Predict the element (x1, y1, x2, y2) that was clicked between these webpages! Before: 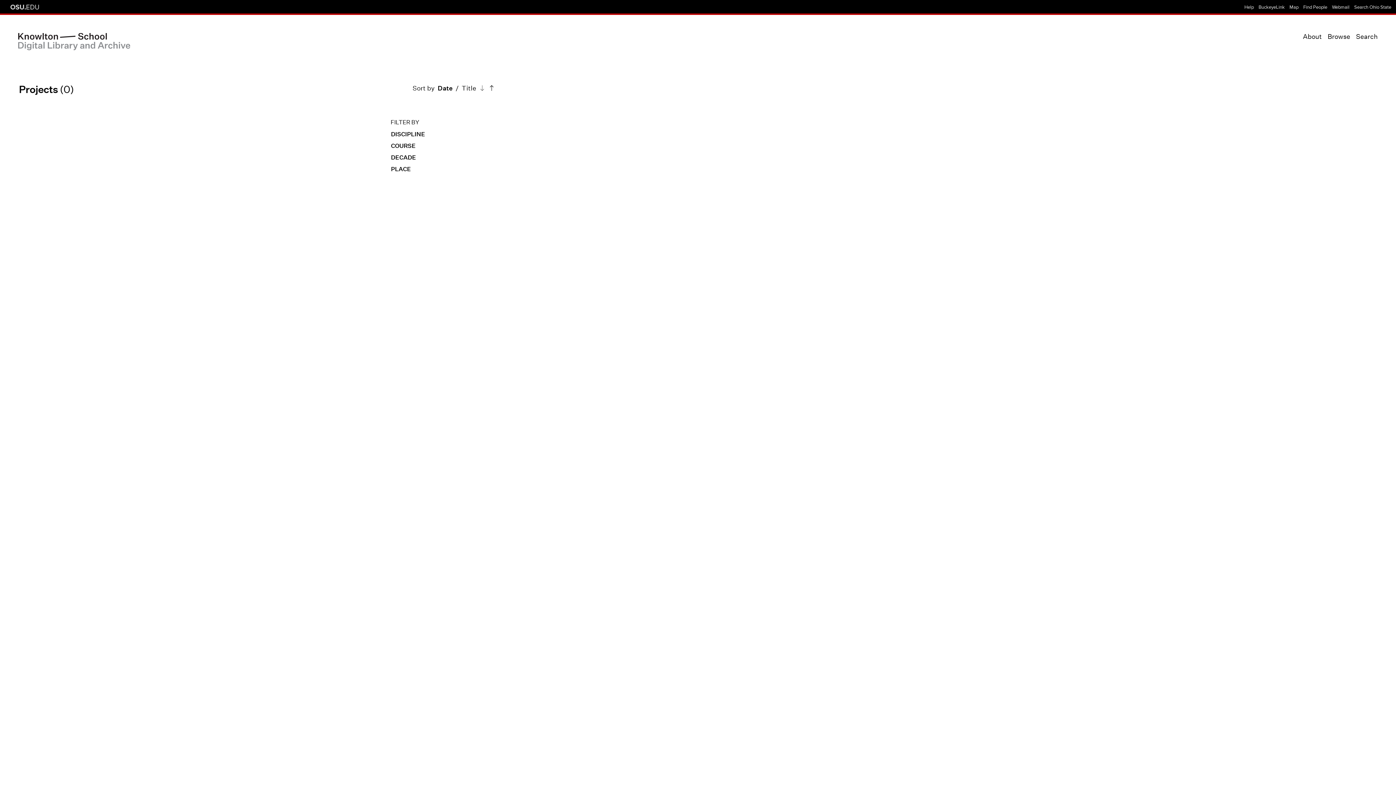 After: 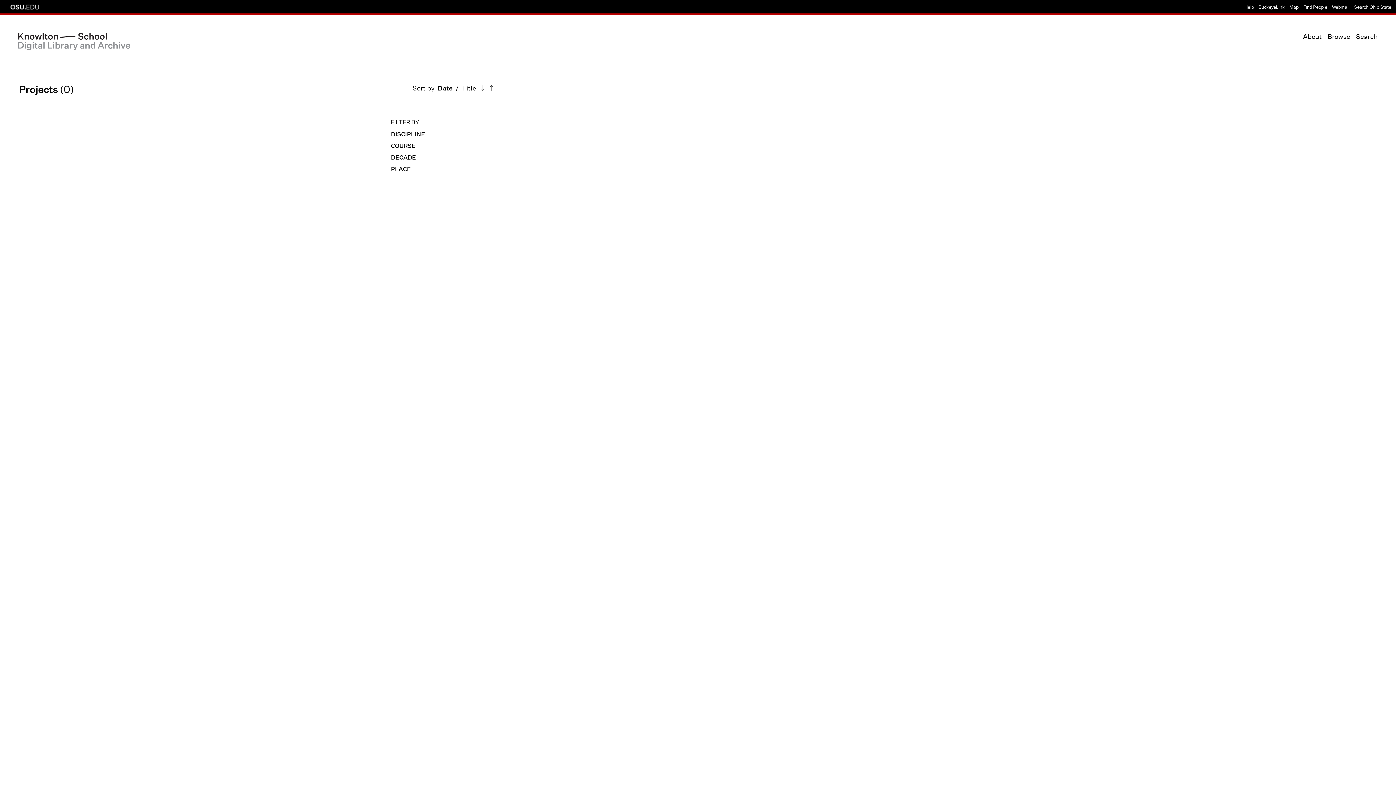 Action: bbox: (488, 84, 495, 92) label: direction descending